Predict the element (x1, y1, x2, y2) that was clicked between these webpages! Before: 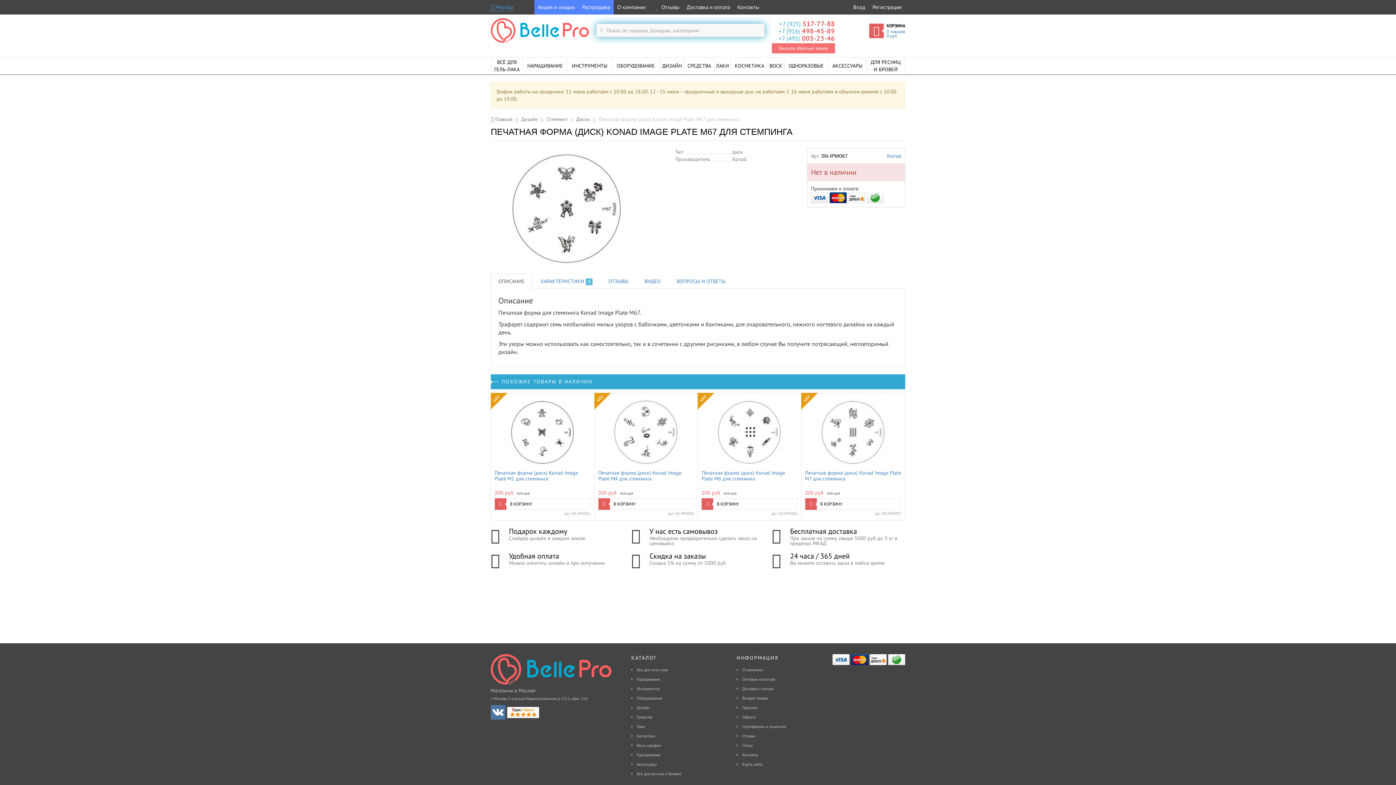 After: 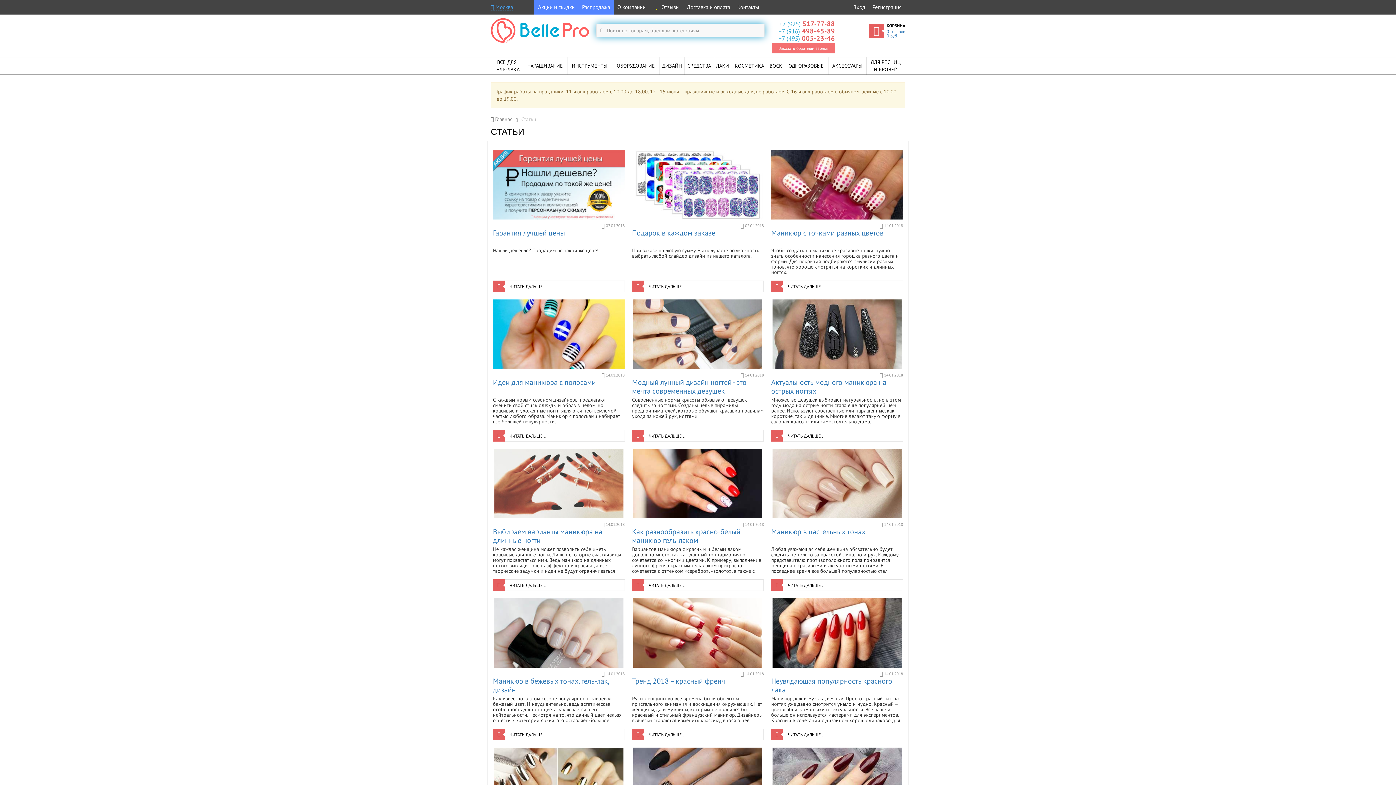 Action: label: Статьи bbox: (736, 741, 799, 750)